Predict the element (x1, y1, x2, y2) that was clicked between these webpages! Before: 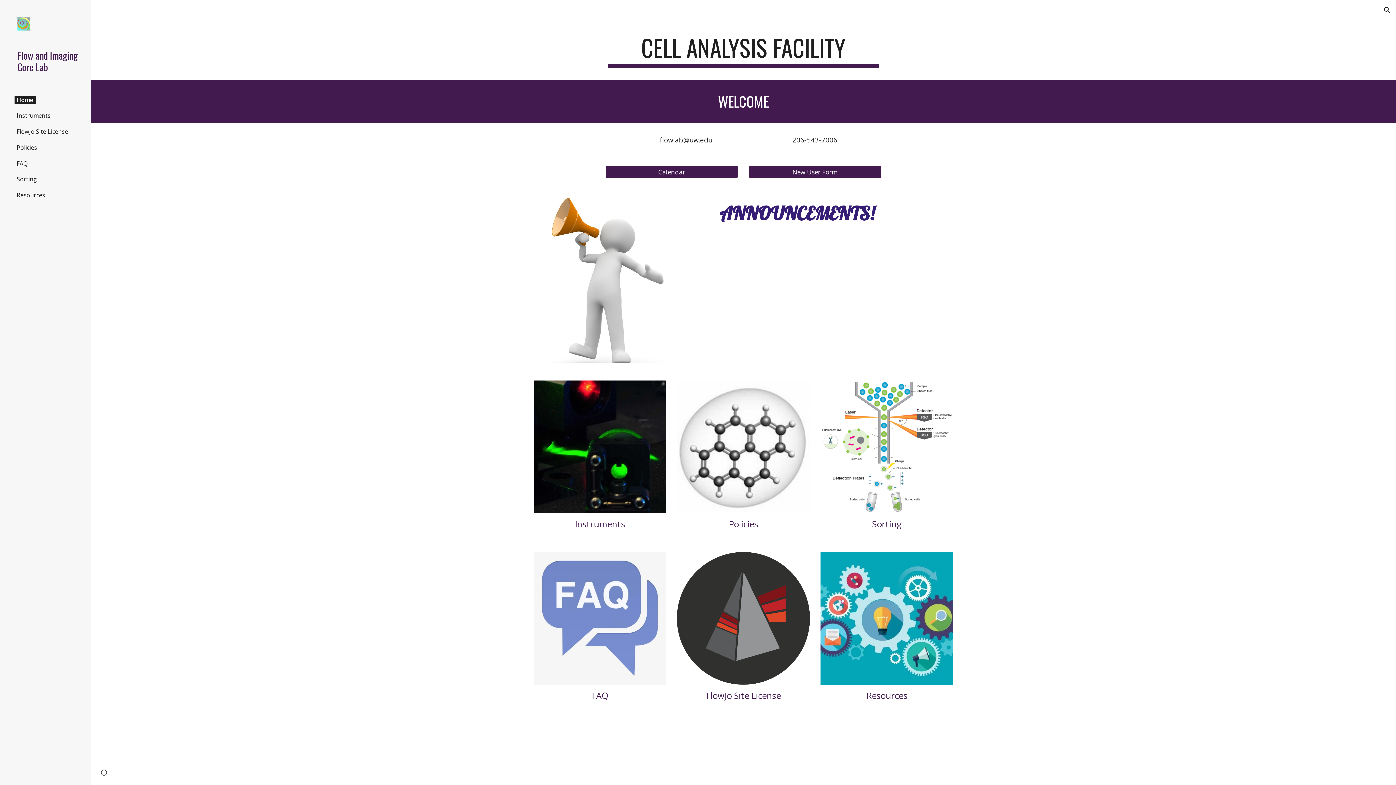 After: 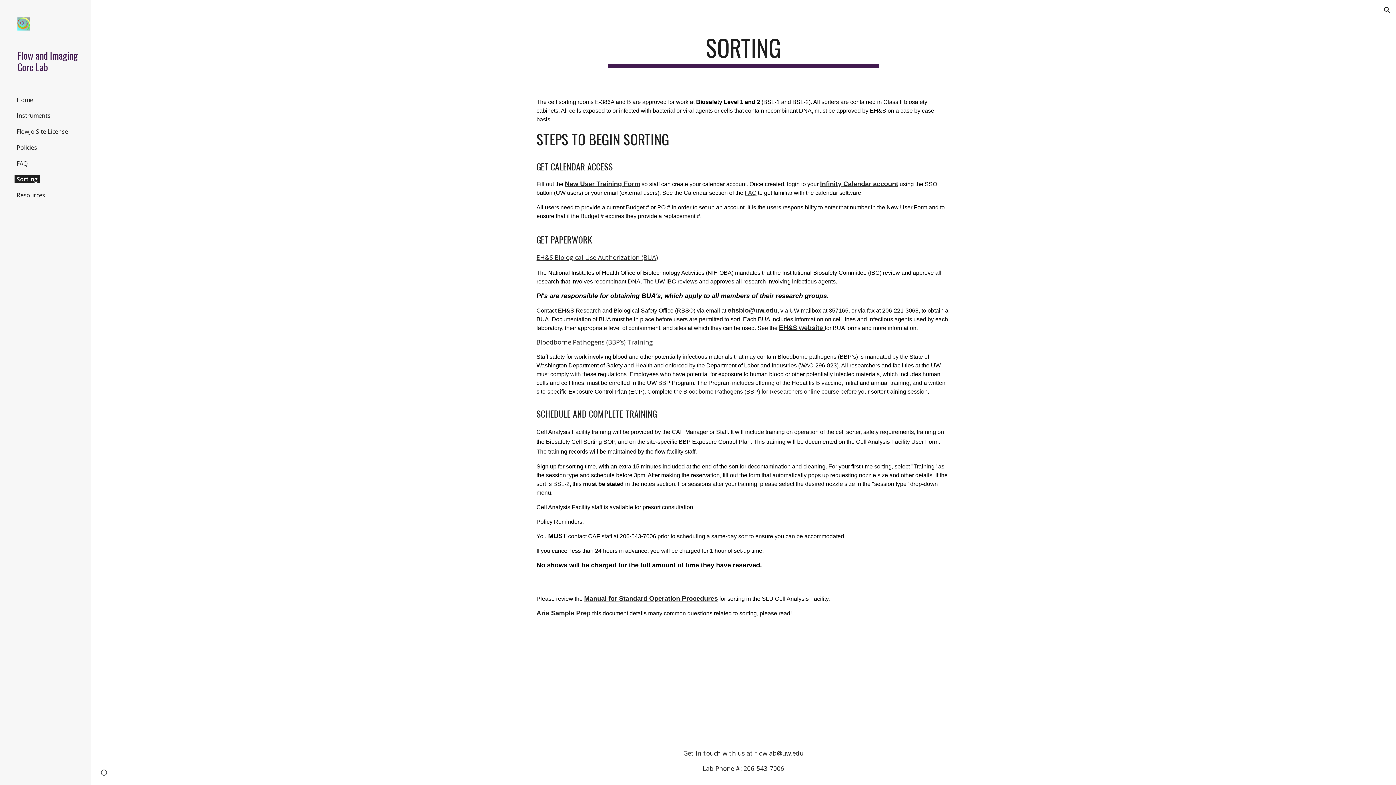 Action: bbox: (14, 175, 39, 183) label: Sorting